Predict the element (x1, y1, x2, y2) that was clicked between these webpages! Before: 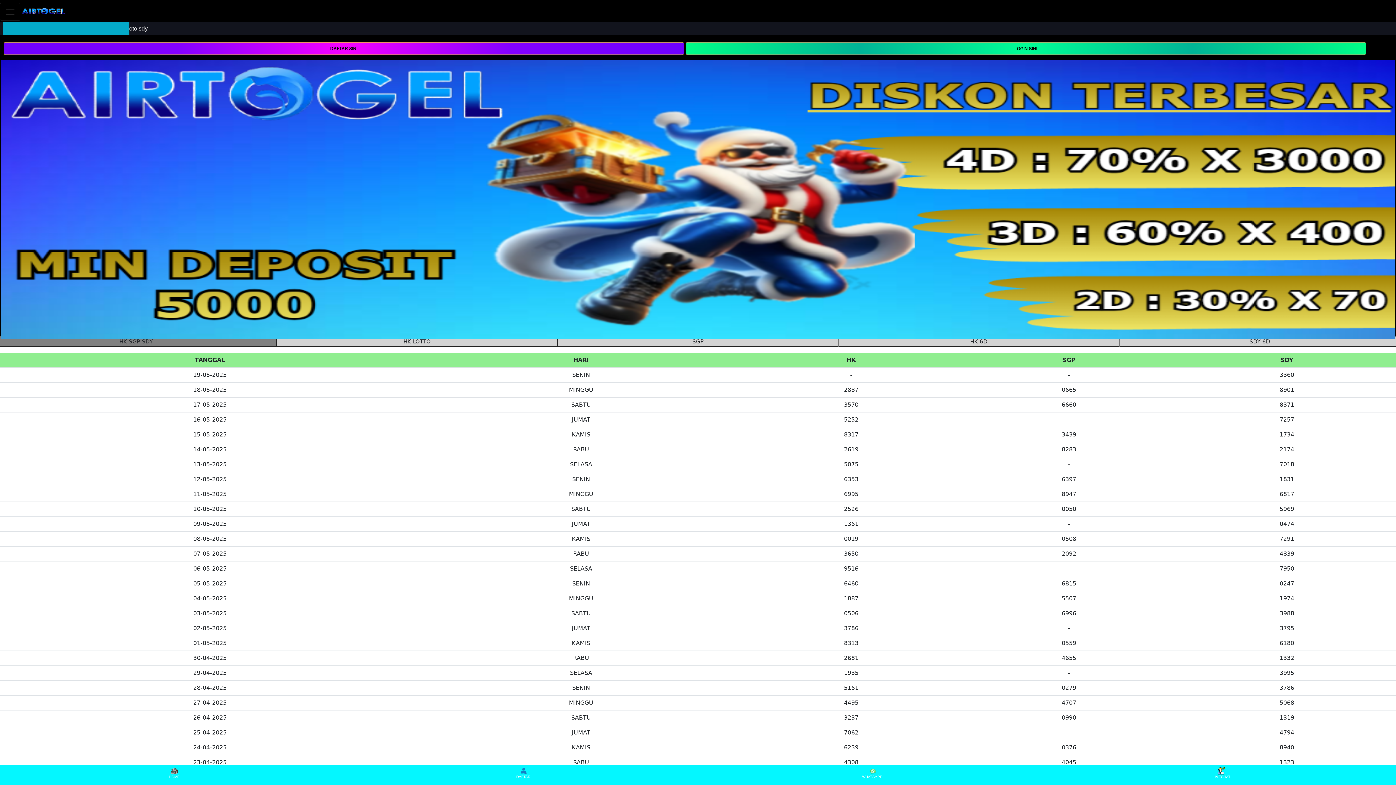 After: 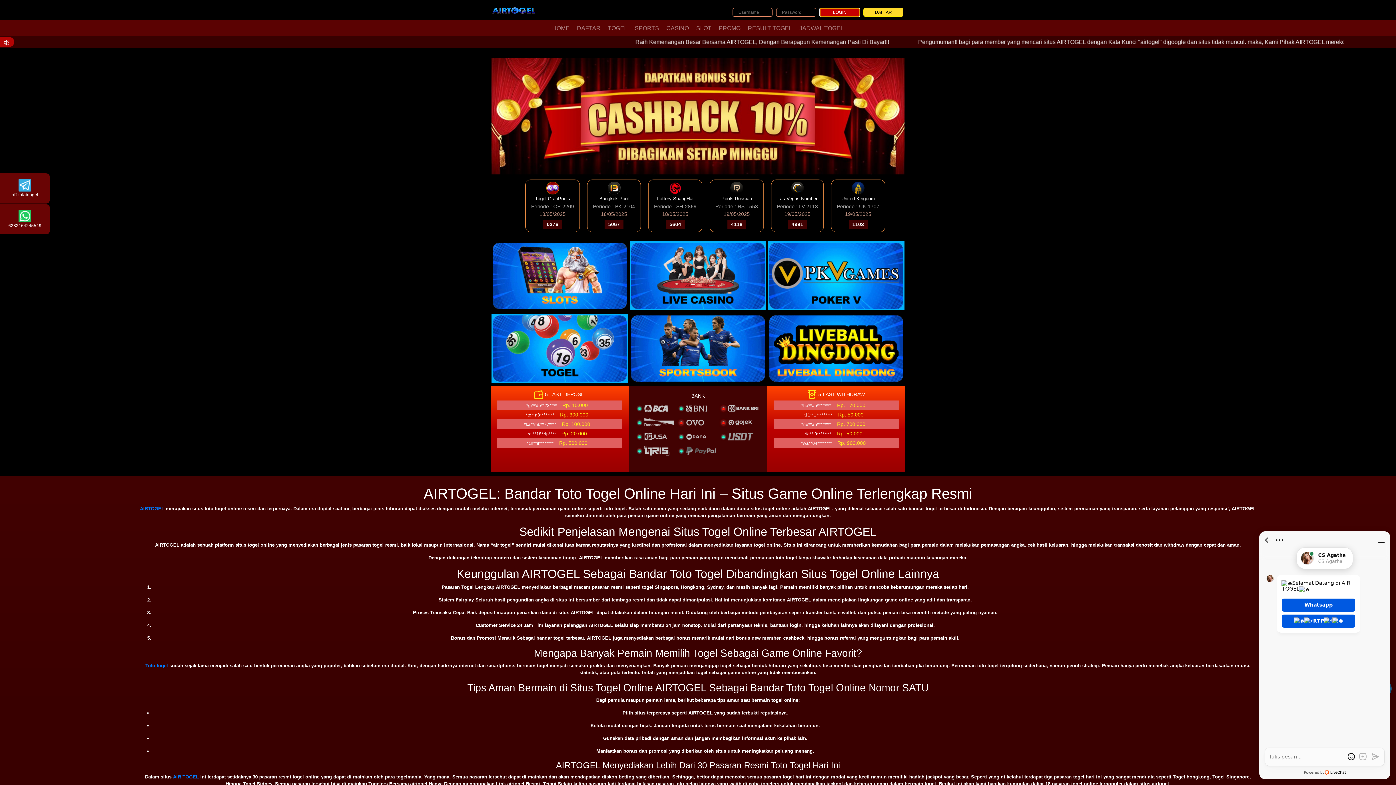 Action: bbox: (0, 766, 348, 784) label: HOME